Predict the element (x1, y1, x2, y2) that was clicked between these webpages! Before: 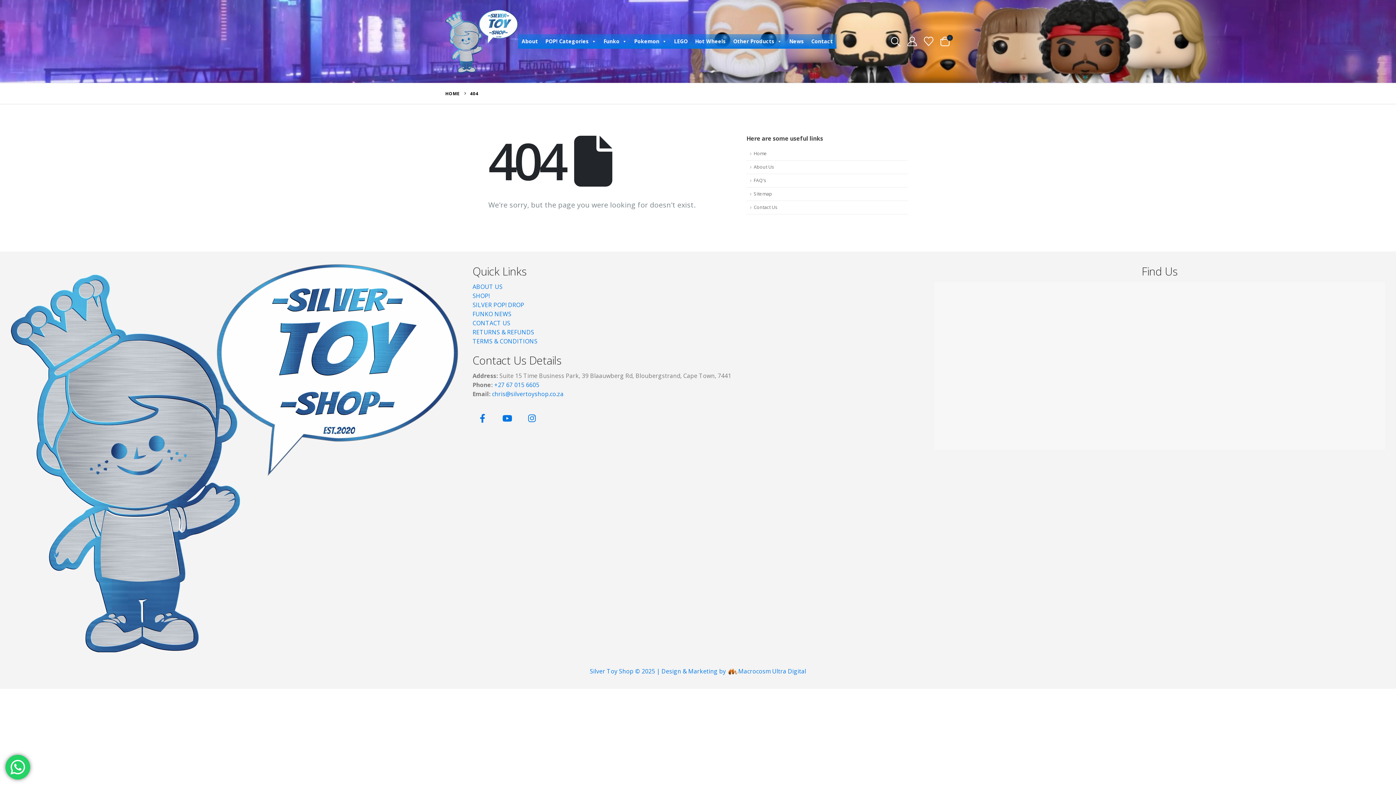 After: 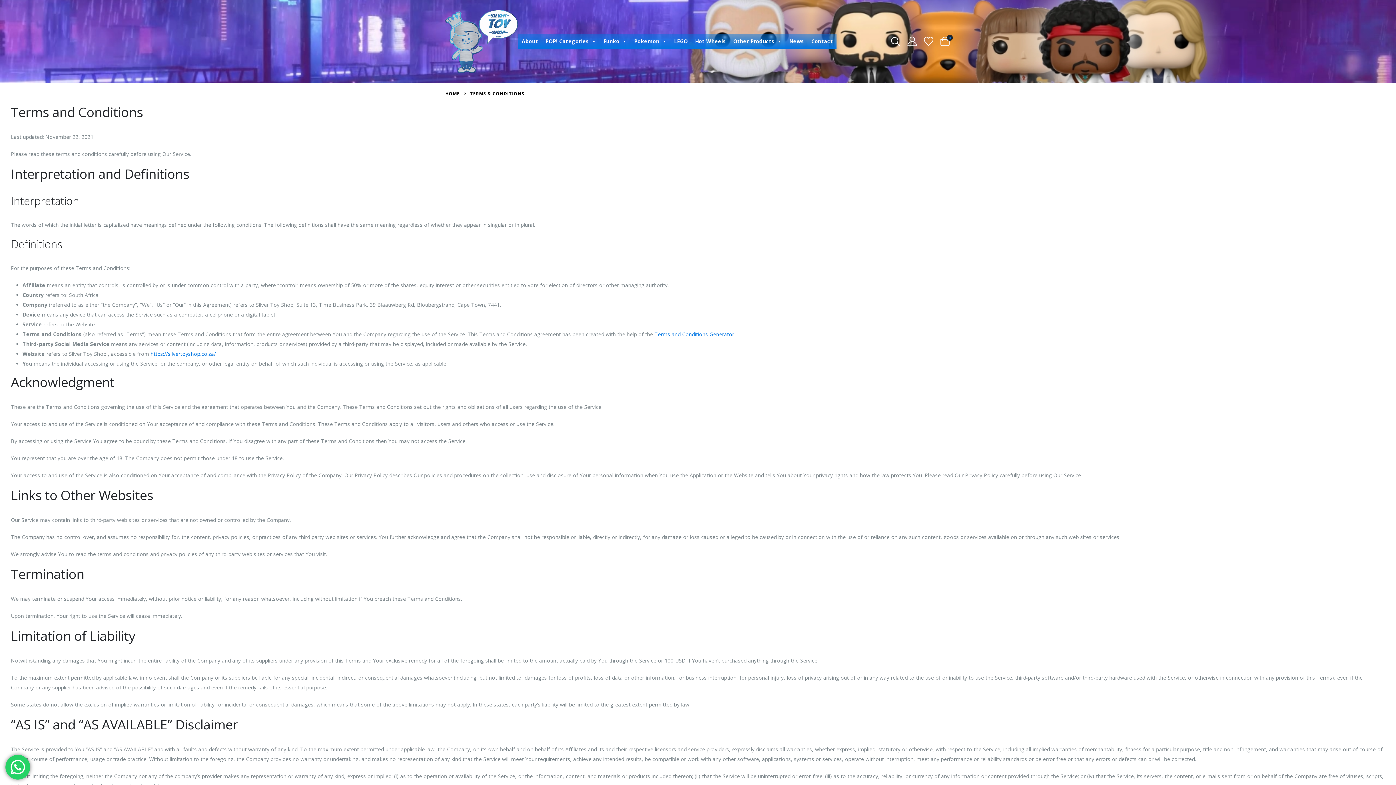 Action: bbox: (472, 337, 537, 345) label: TERMS & CONDITIONS